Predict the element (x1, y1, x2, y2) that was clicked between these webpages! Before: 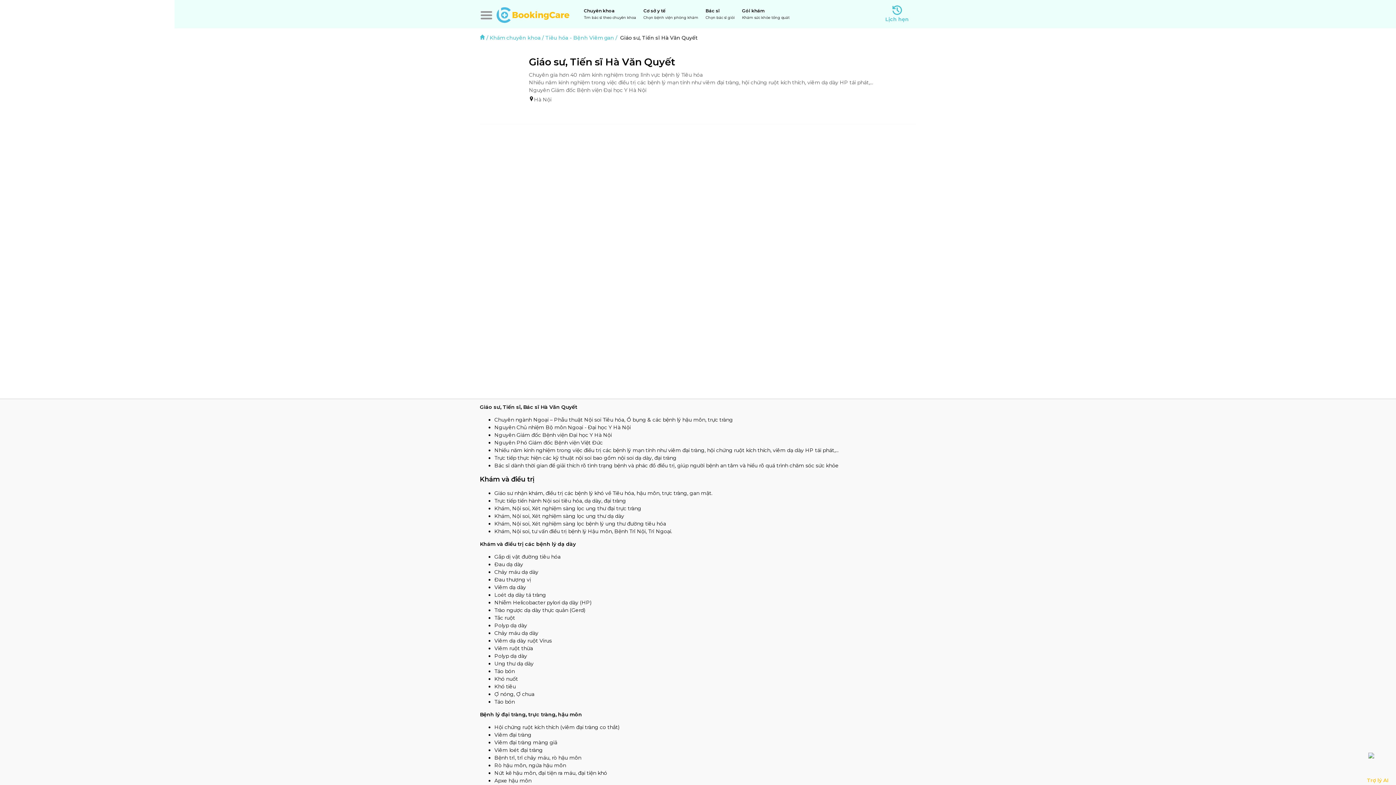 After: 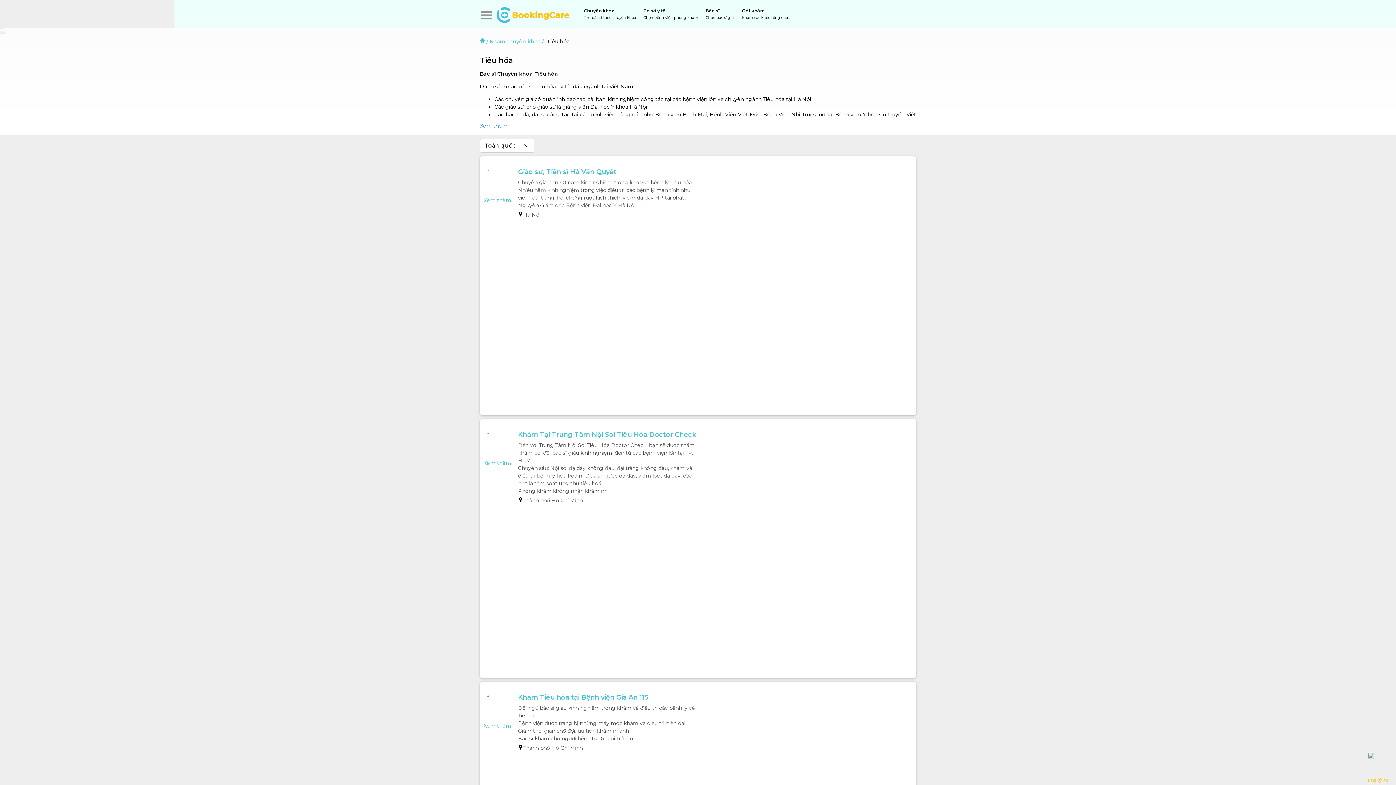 Action: label: Tiêu hóa -  bbox: (545, 34, 573, 41)